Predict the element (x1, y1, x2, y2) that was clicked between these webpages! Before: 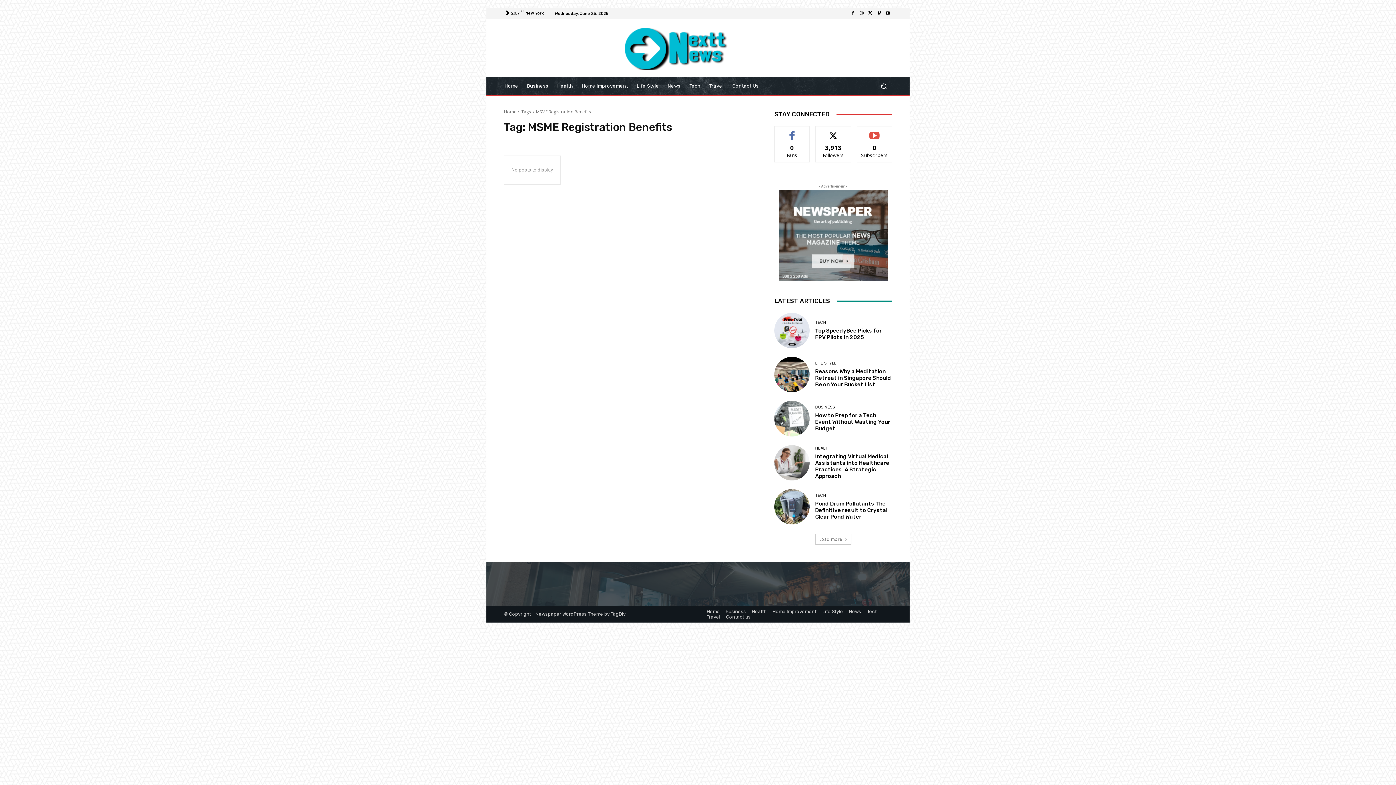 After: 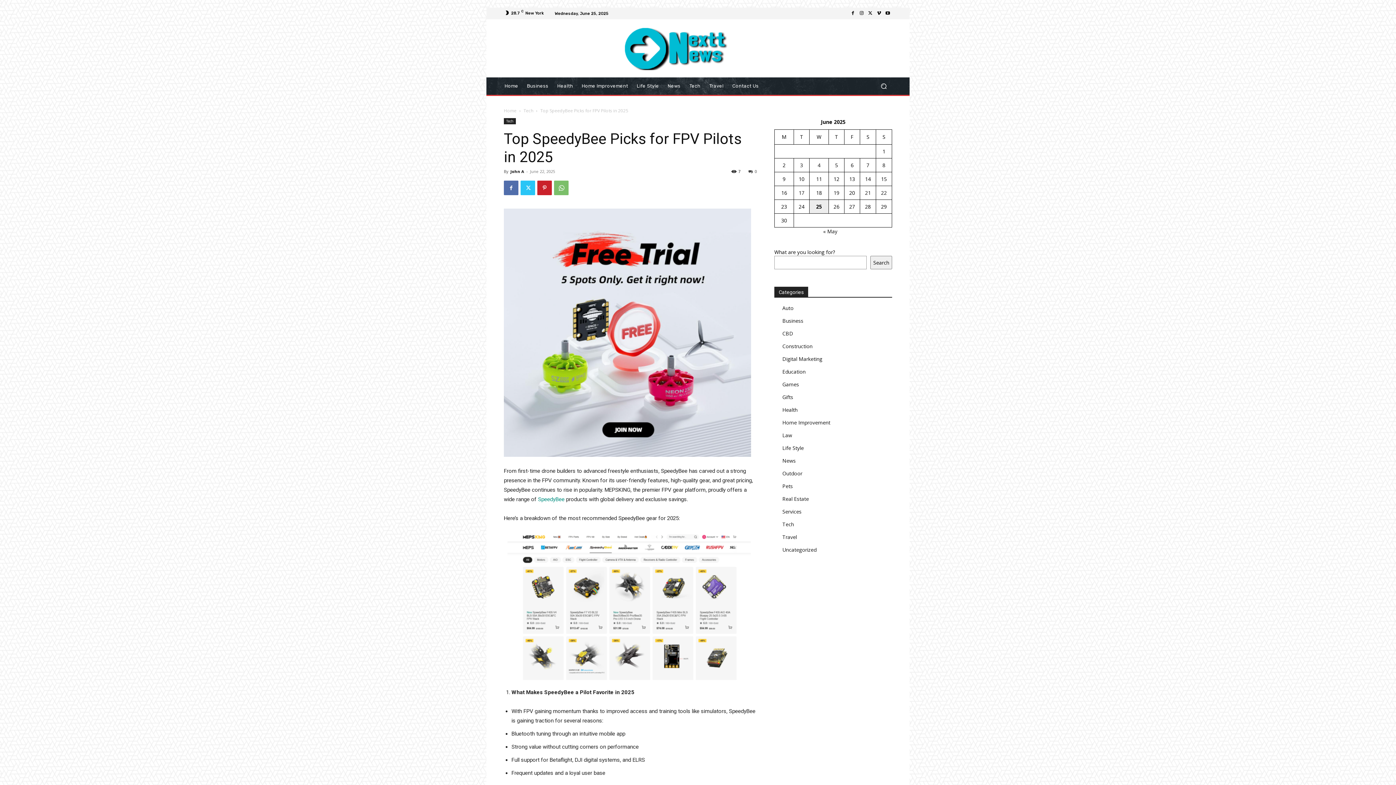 Action: bbox: (774, 313, 809, 348)